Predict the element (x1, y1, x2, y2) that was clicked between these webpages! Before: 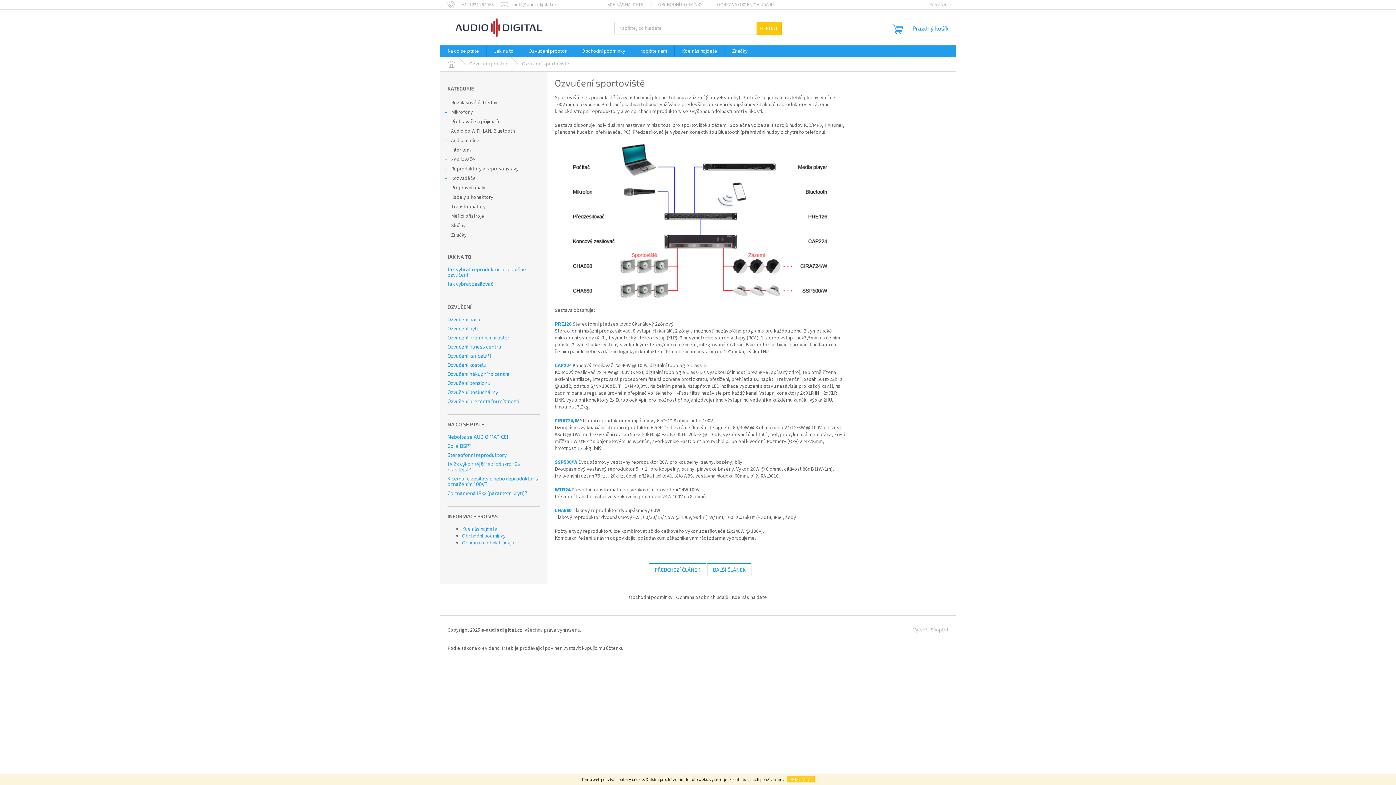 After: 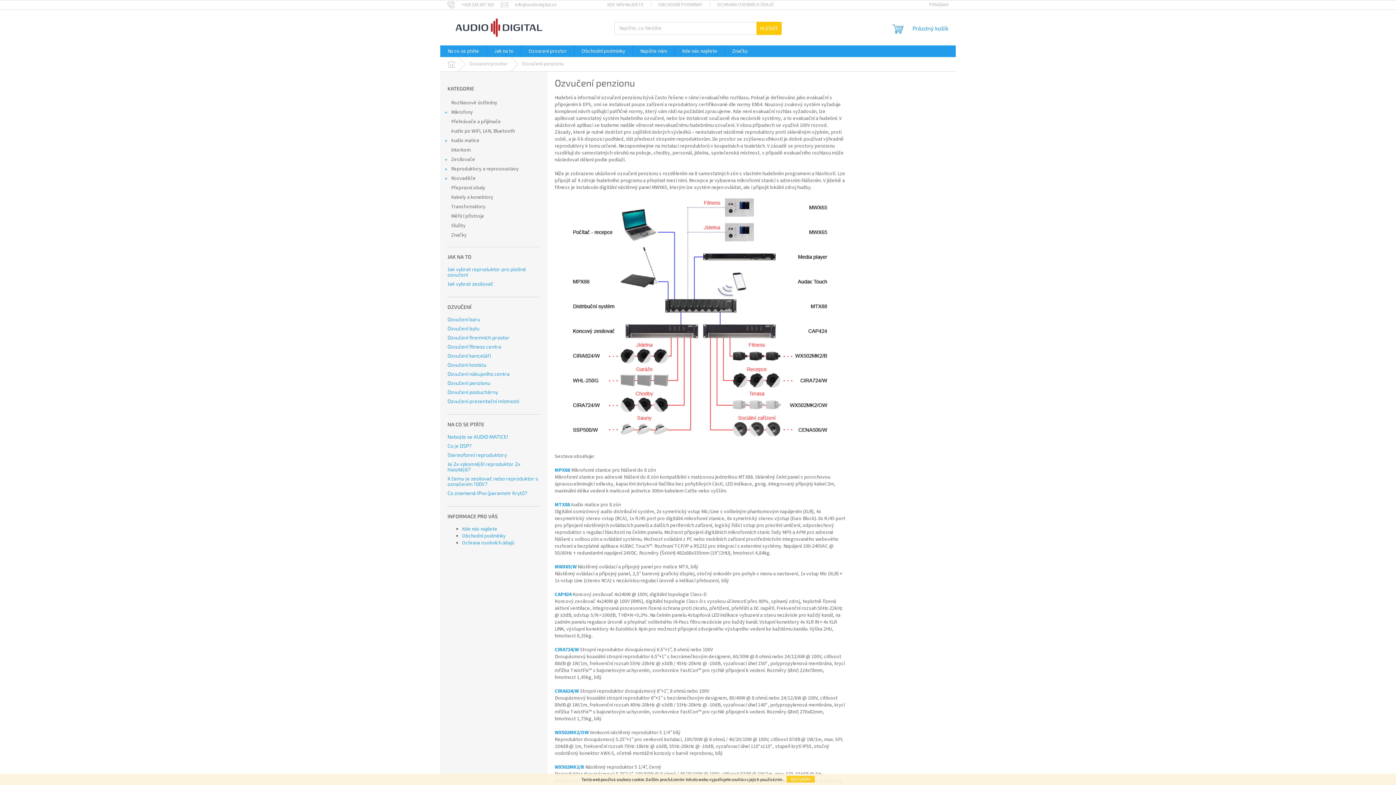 Action: bbox: (447, 380, 490, 386) label: Ozvučení penzionu